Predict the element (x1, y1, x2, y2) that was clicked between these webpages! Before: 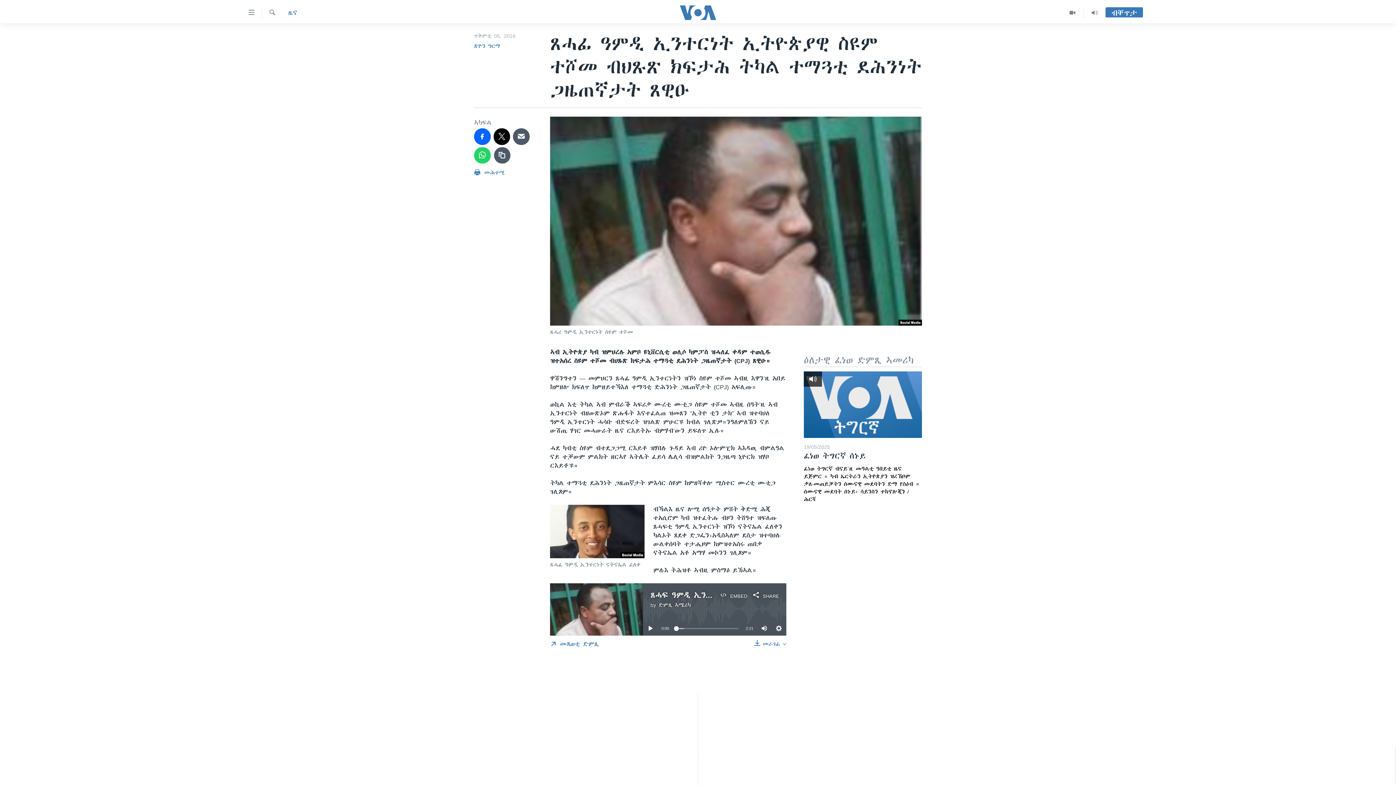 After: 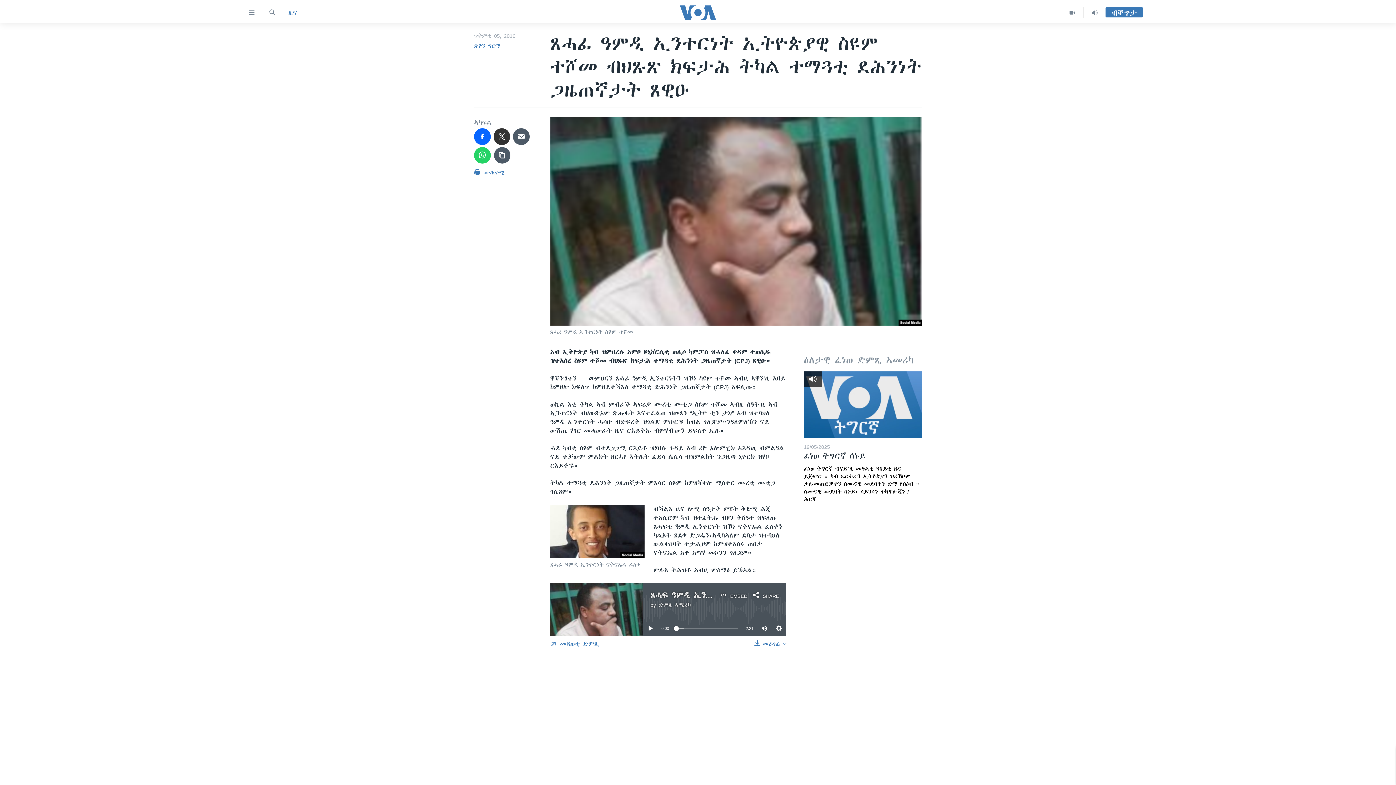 Action: bbox: (493, 128, 510, 144)